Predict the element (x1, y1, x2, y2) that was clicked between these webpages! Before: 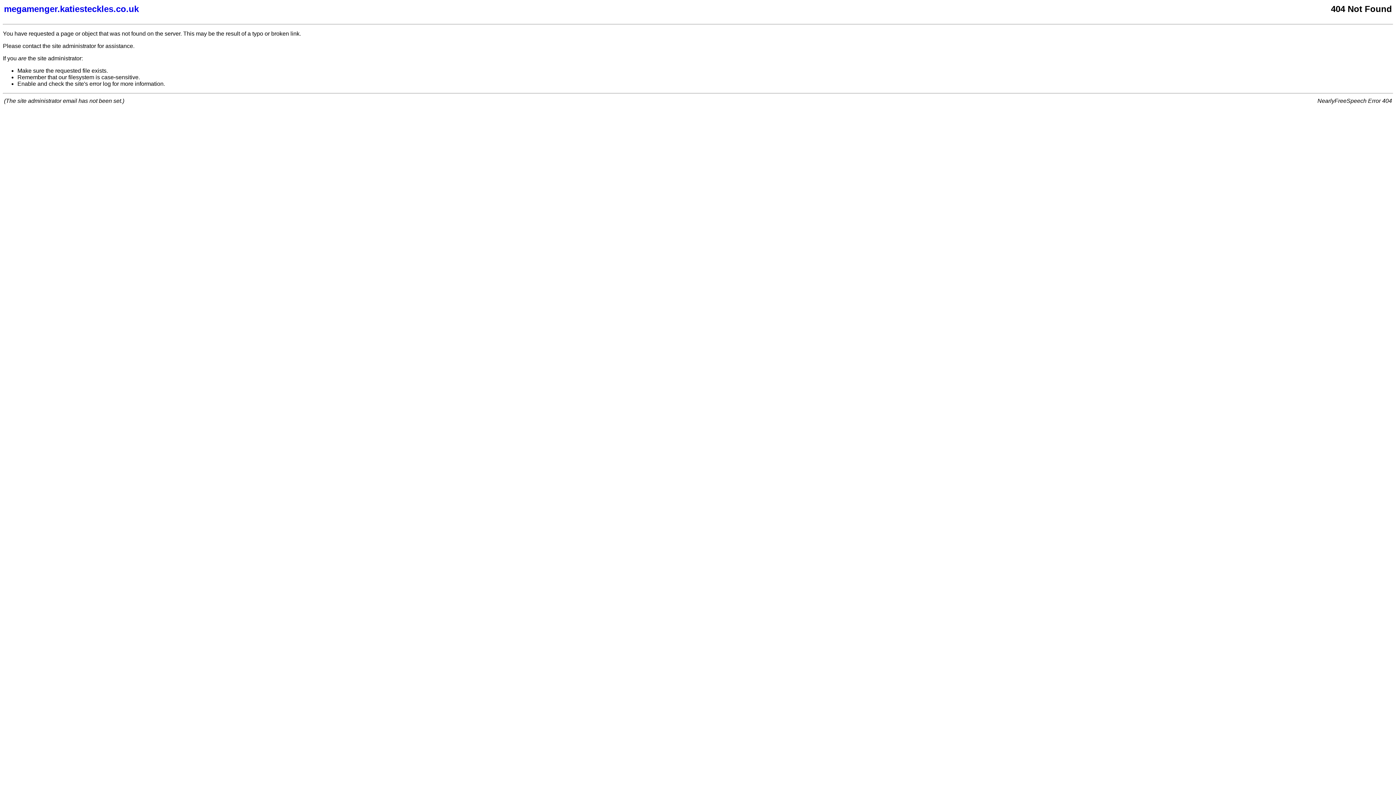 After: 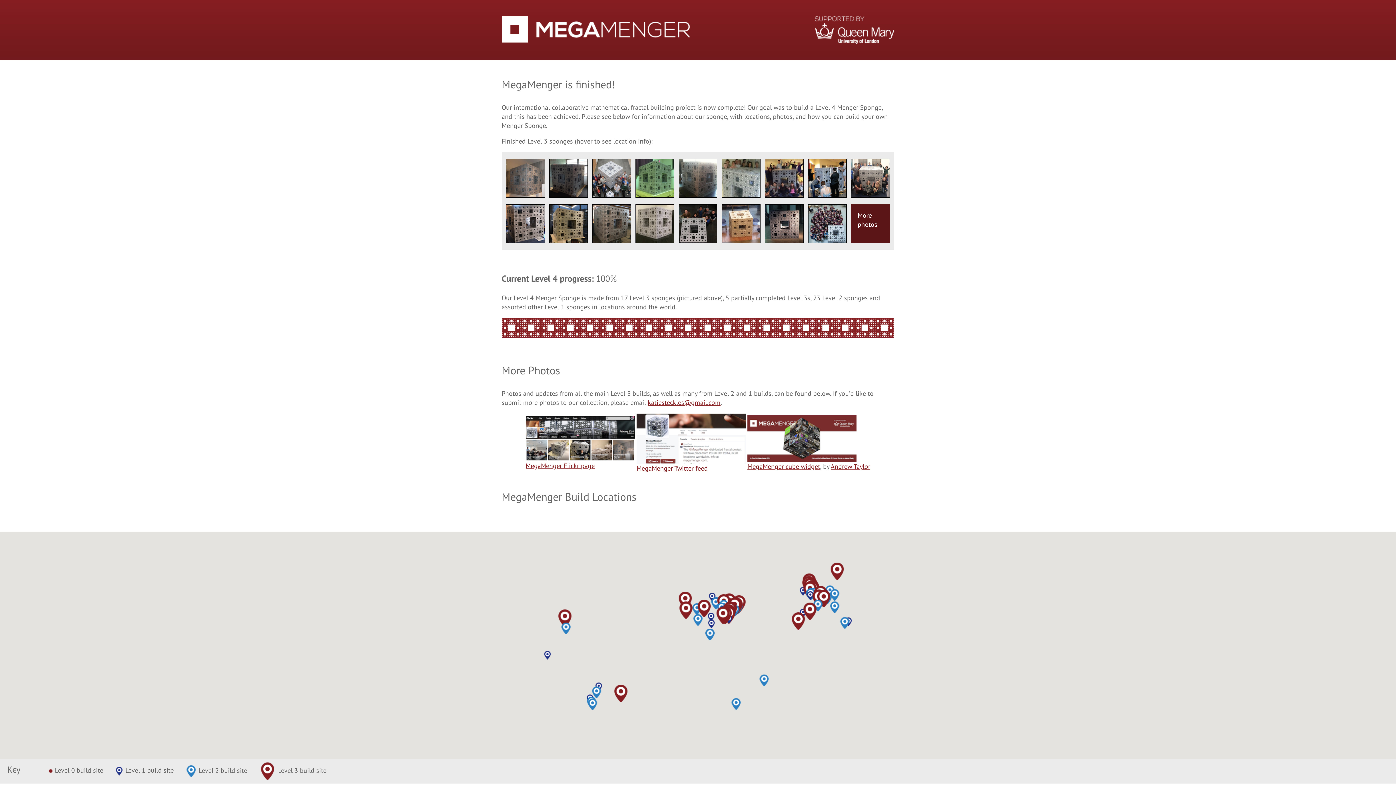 Action: bbox: (4, 4, 956, 14) label: megamenger.katiesteckles.co.uk